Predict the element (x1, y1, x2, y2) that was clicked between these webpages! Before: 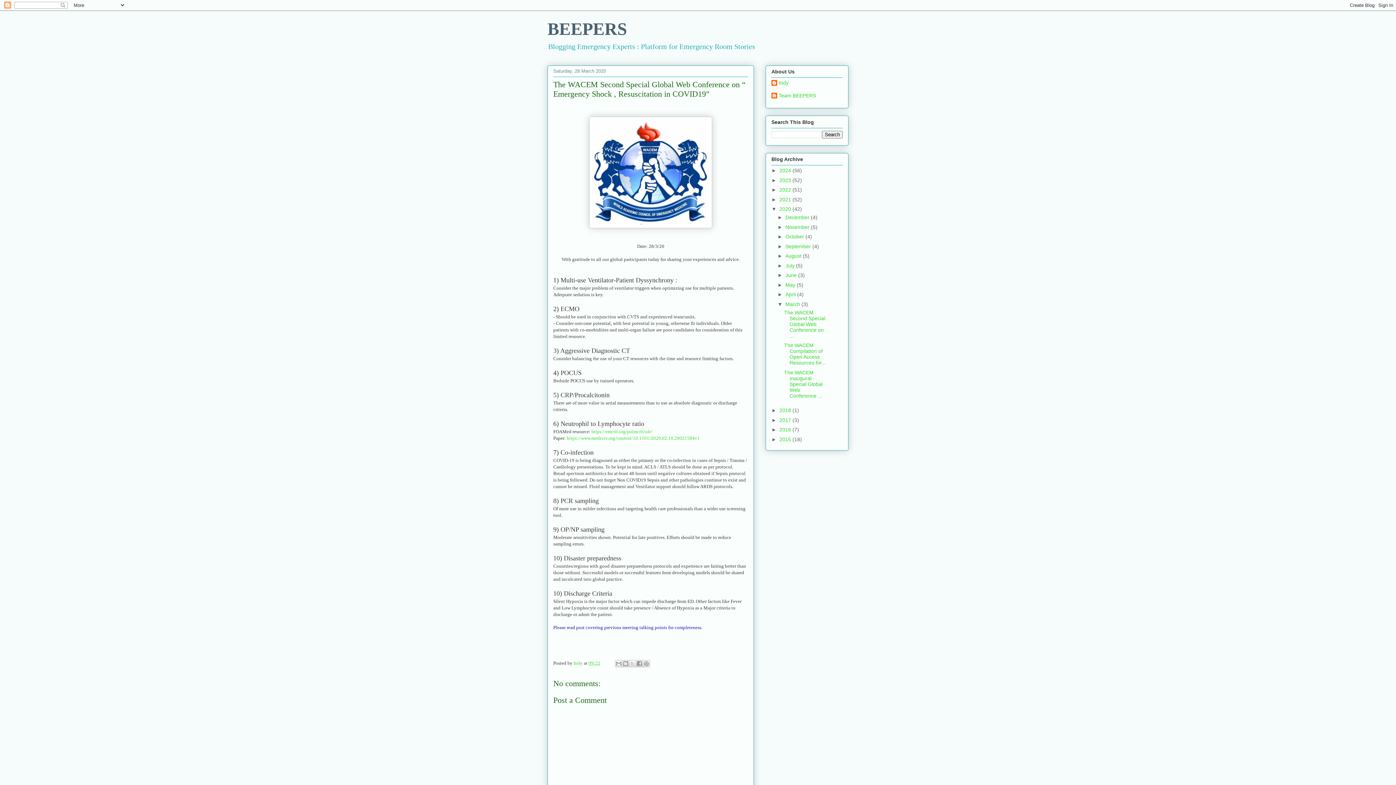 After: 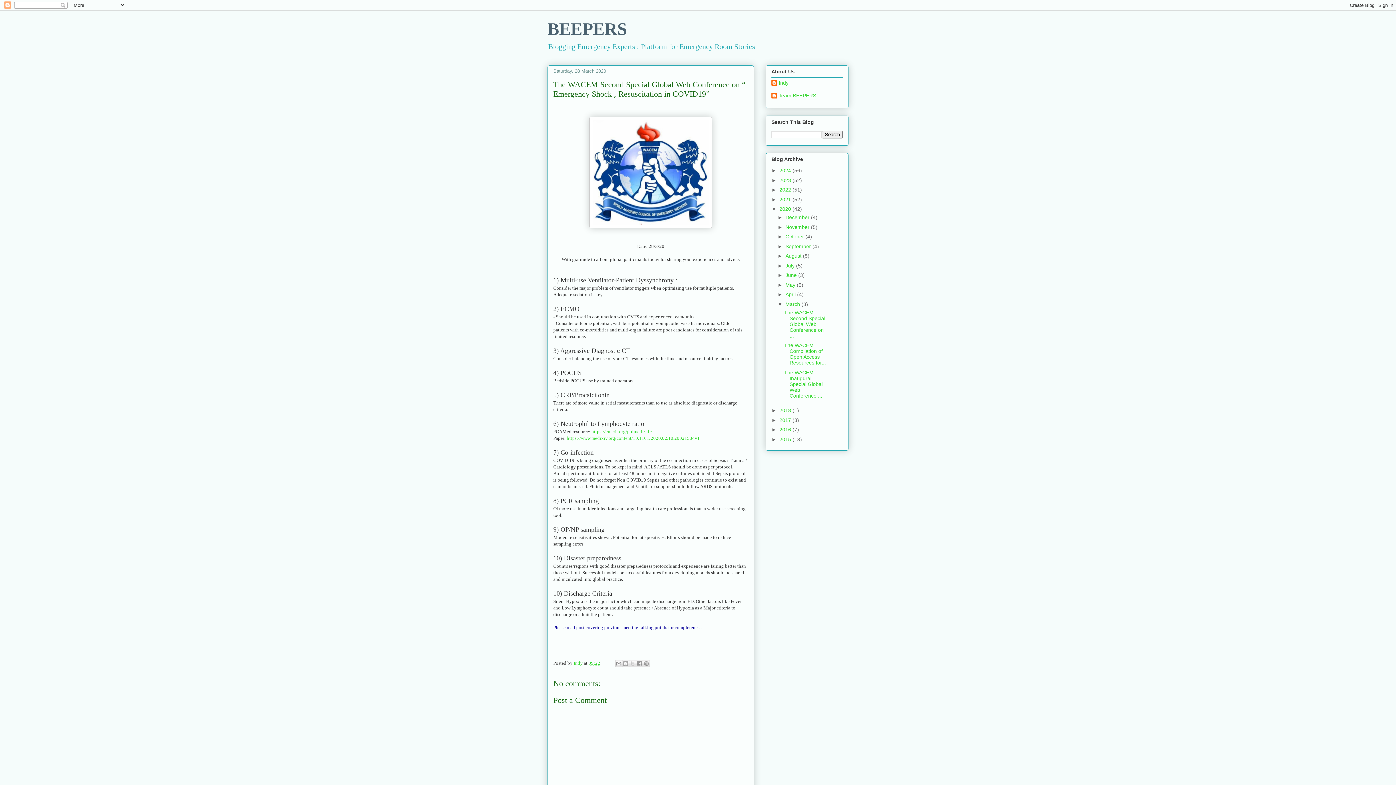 Action: bbox: (588, 660, 600, 666) label: 09:22